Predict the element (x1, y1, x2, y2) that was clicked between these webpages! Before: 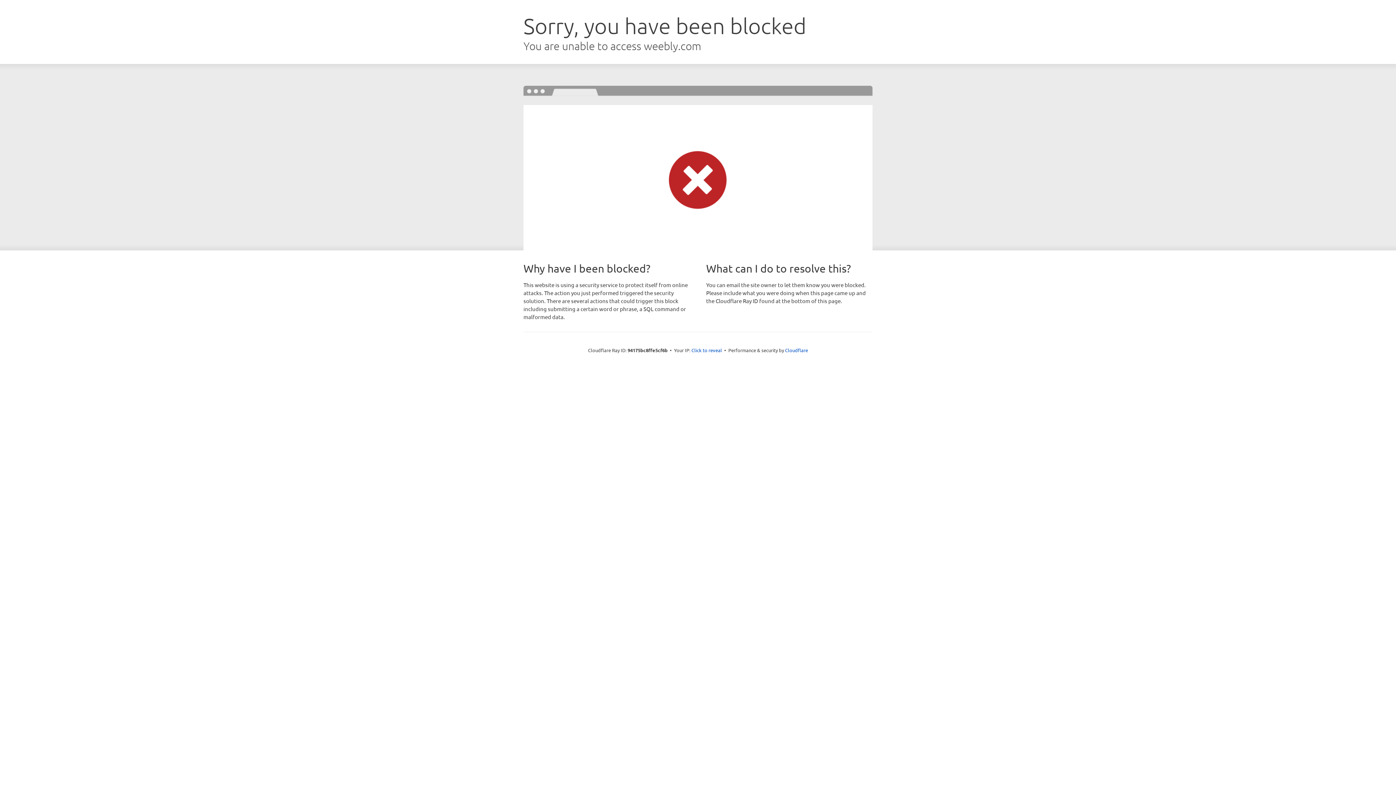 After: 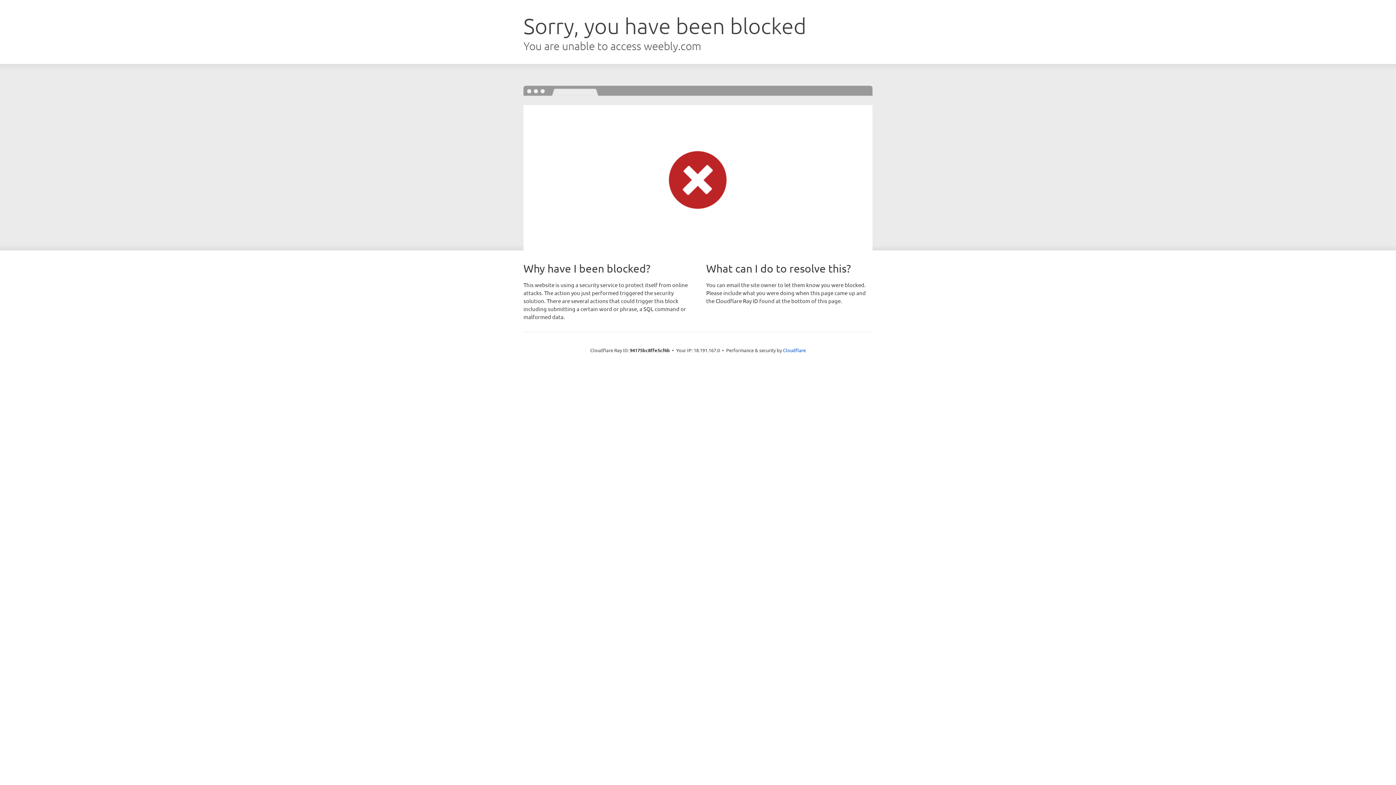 Action: label: Click to reveal bbox: (691, 346, 722, 353)